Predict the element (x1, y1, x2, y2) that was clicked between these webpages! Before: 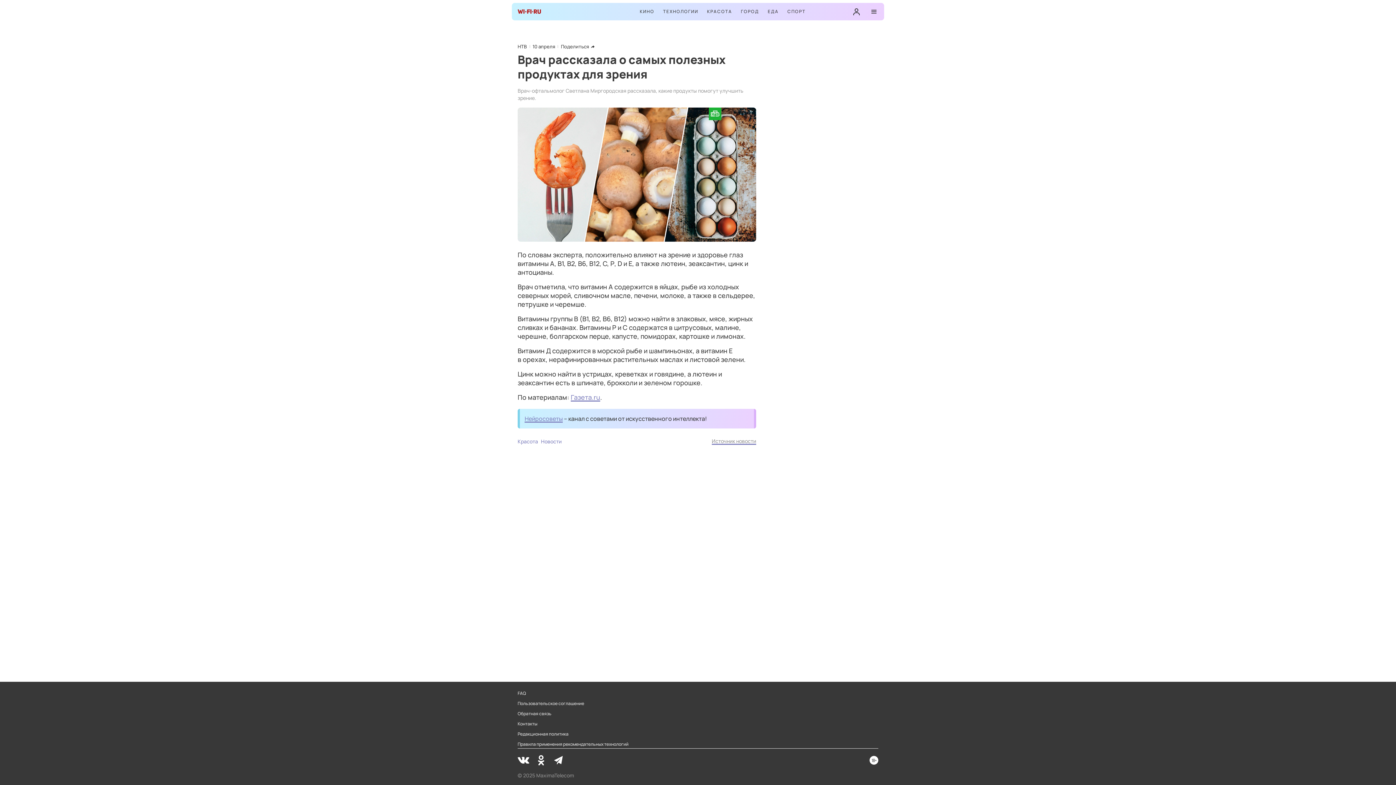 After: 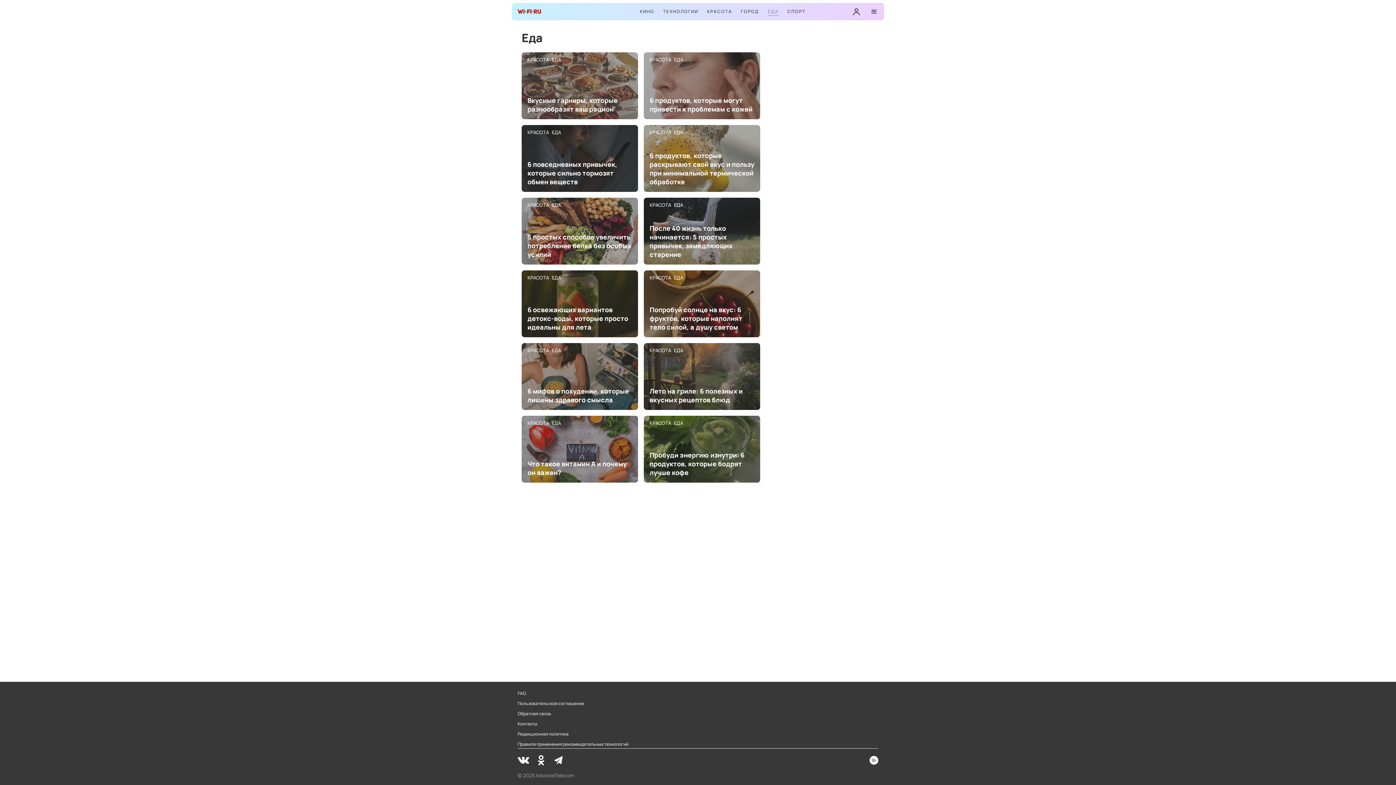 Action: bbox: (768, 8, 778, 15) label: ЕДА